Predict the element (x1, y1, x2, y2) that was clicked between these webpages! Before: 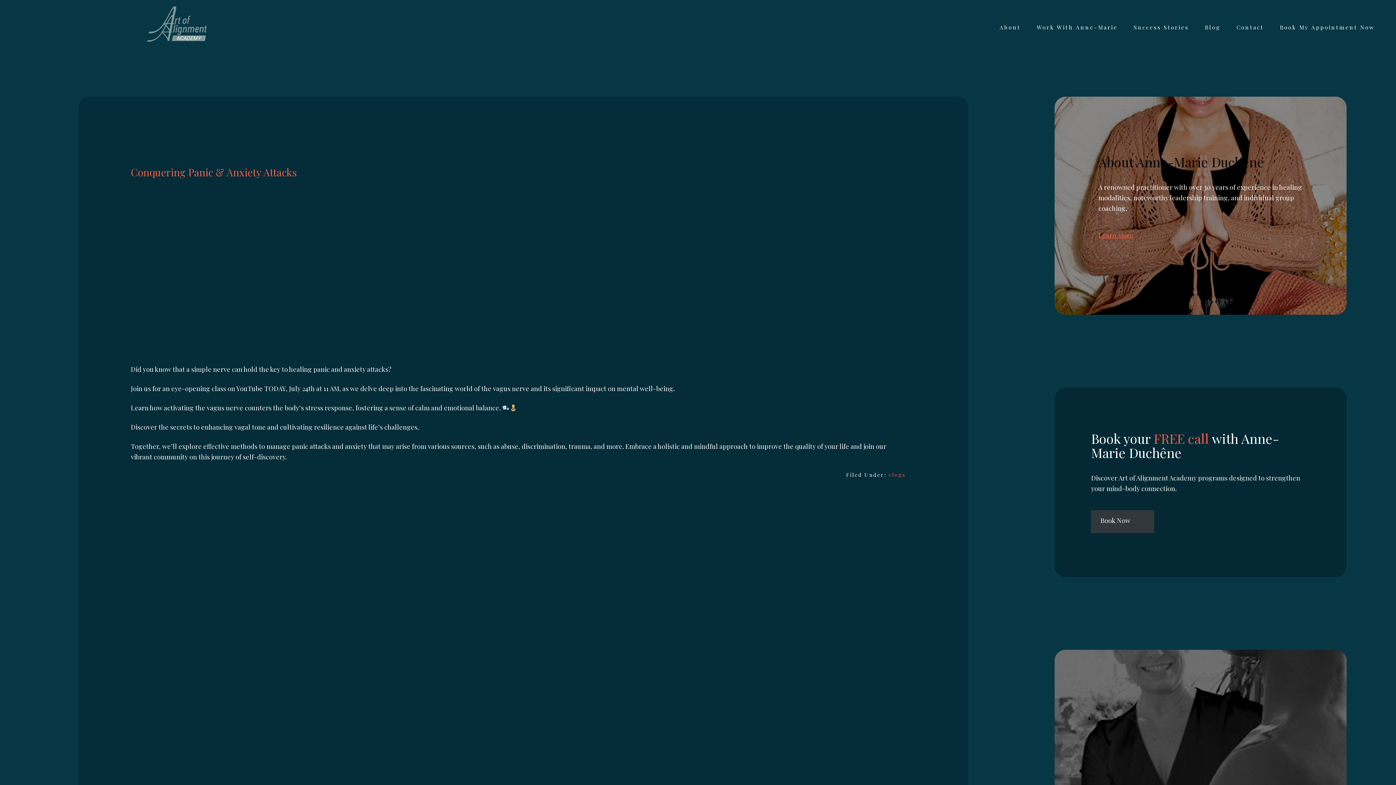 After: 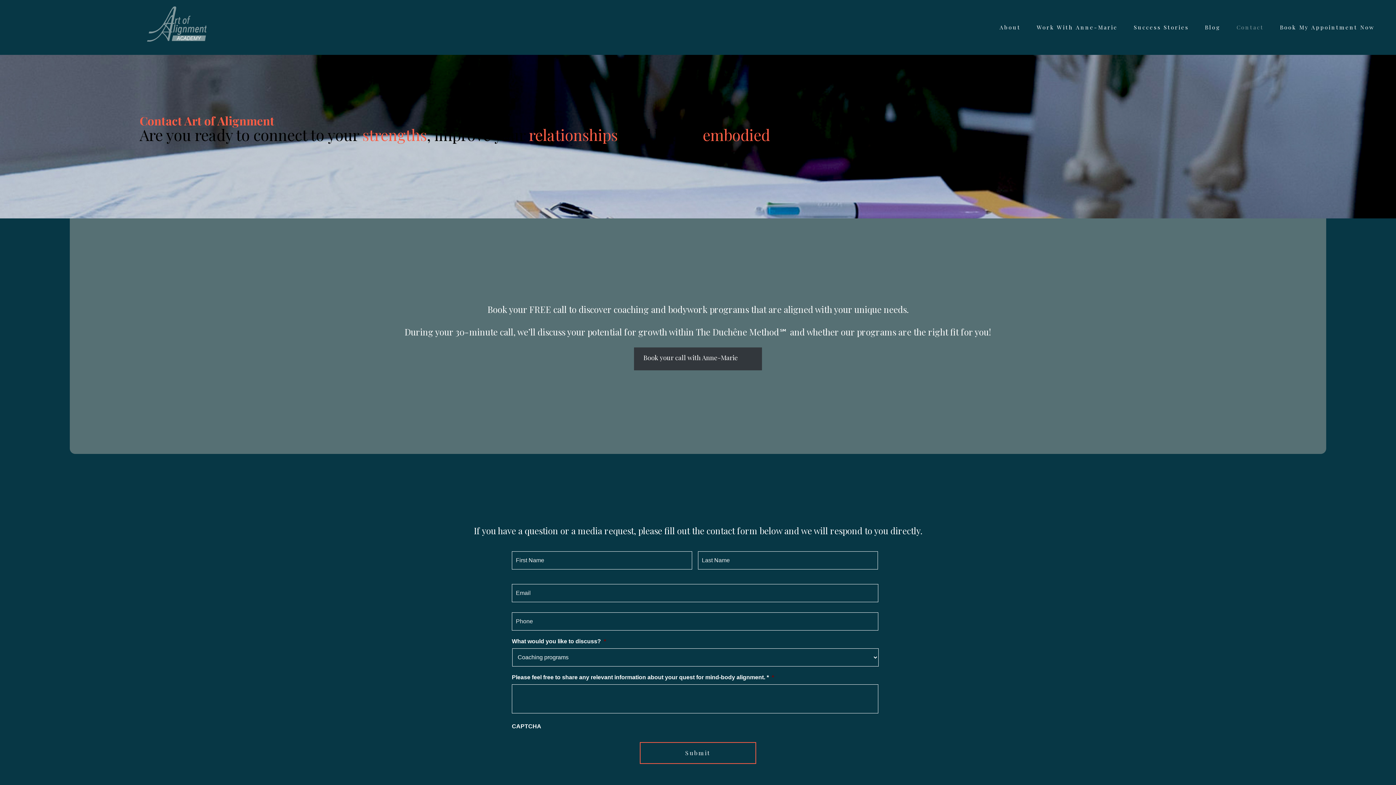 Action: bbox: (1229, 19, 1271, 35) label: Contact